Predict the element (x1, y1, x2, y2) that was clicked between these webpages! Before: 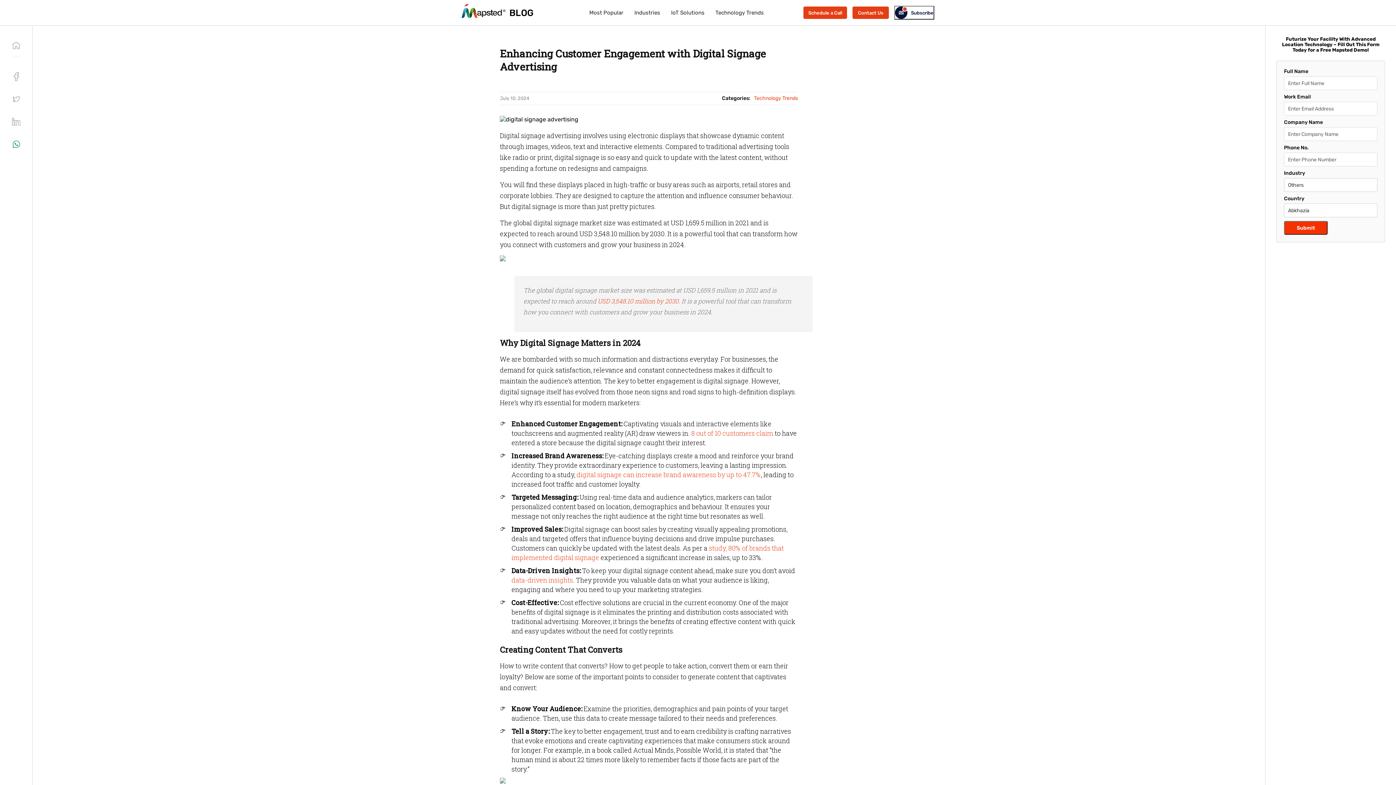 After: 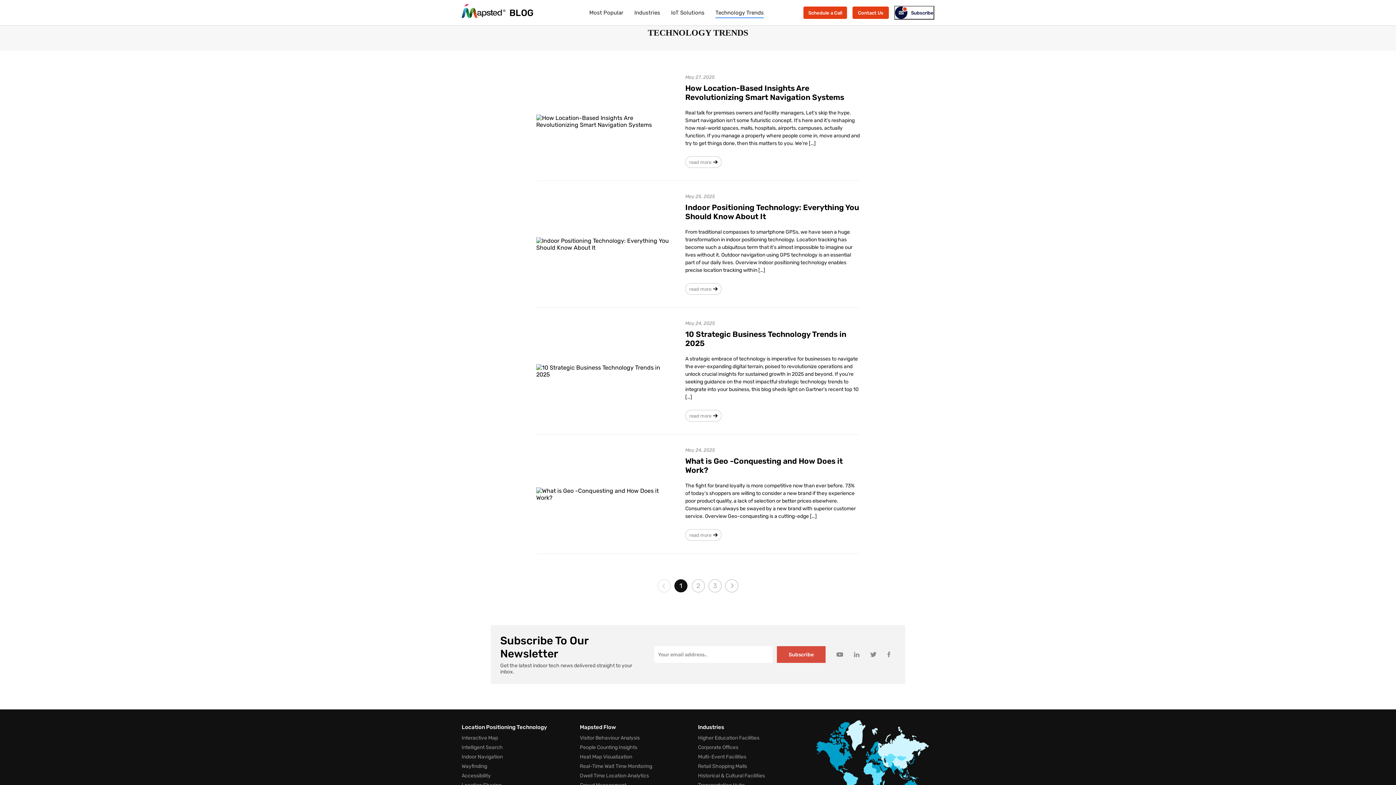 Action: label: Technology Trends bbox: (715, 8, 764, 17)